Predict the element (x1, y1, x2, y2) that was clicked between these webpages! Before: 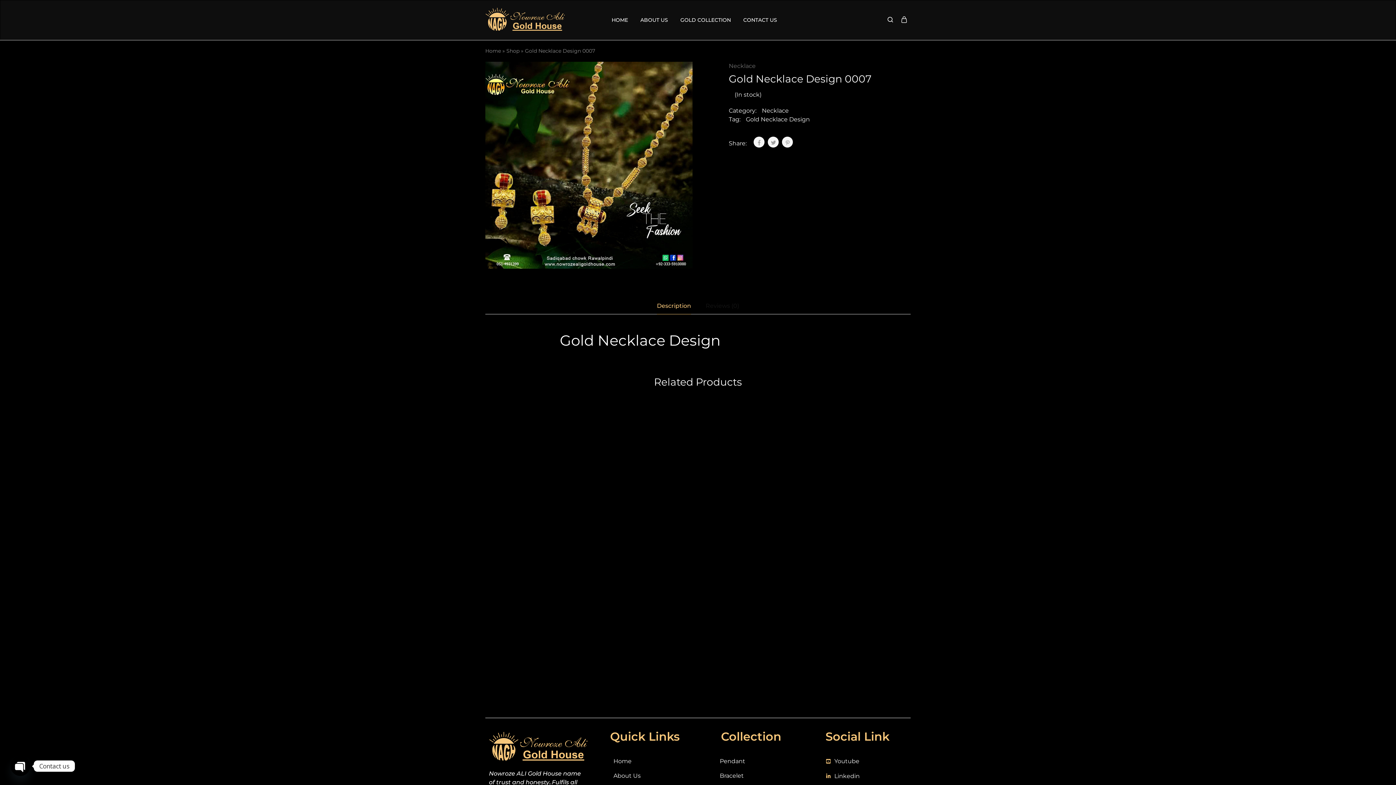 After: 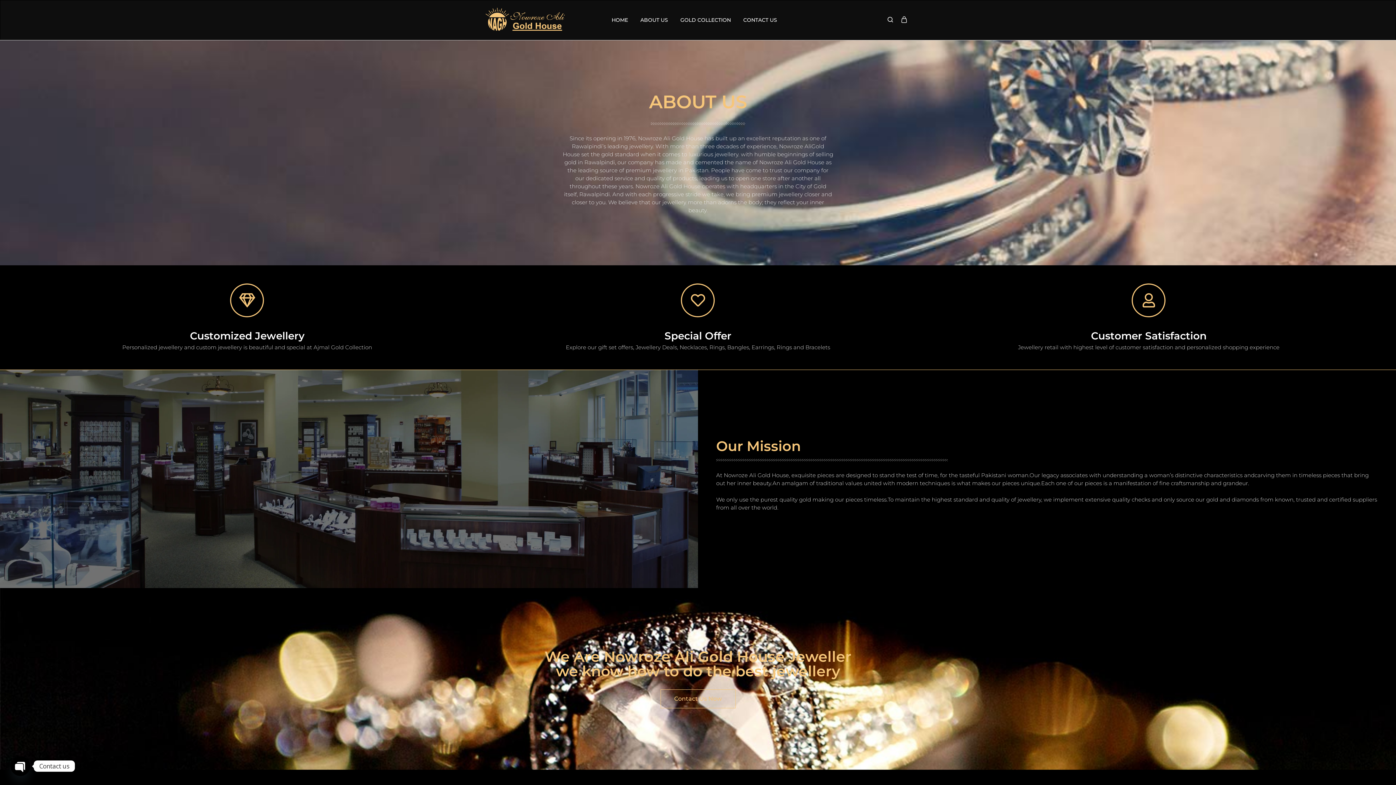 Action: label: ABOUT US bbox: (639, 16, 669, 23)